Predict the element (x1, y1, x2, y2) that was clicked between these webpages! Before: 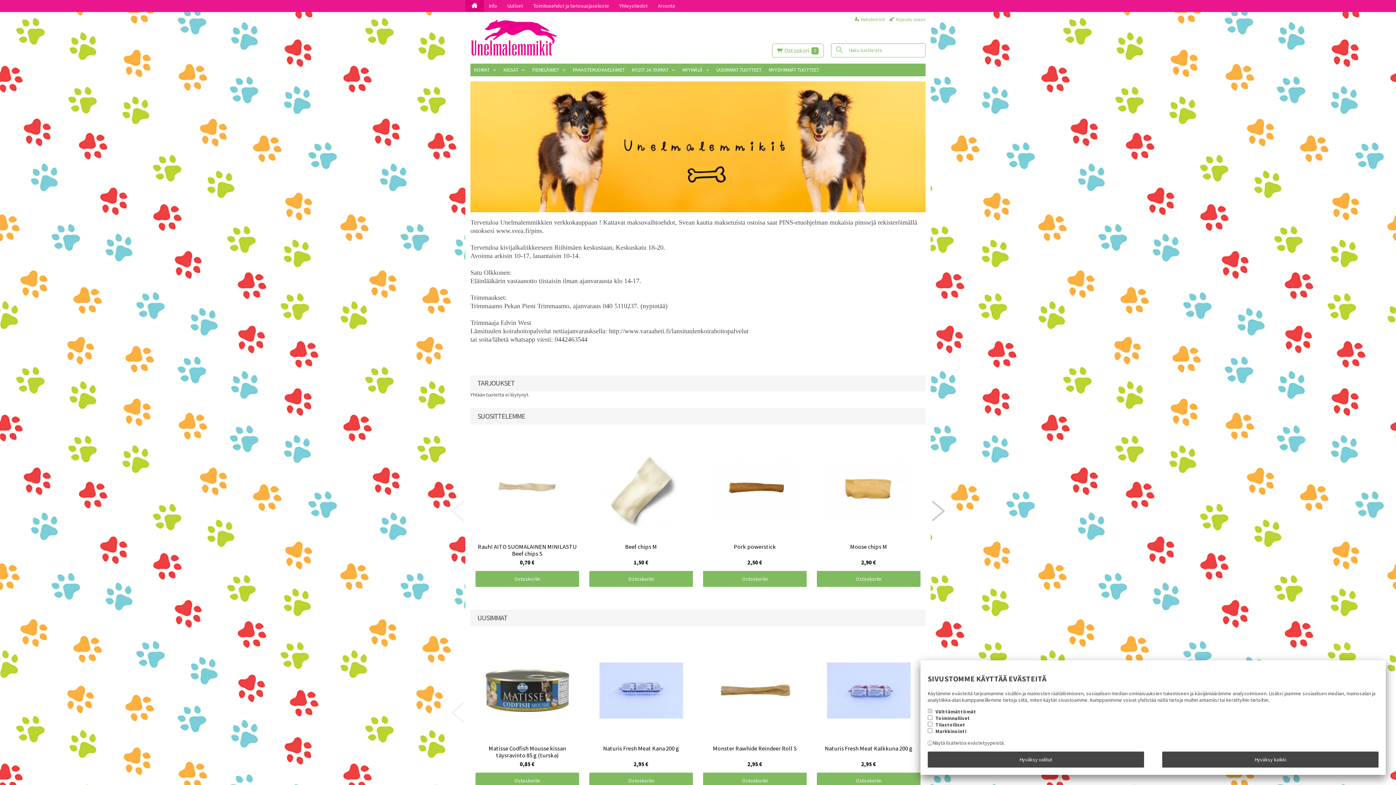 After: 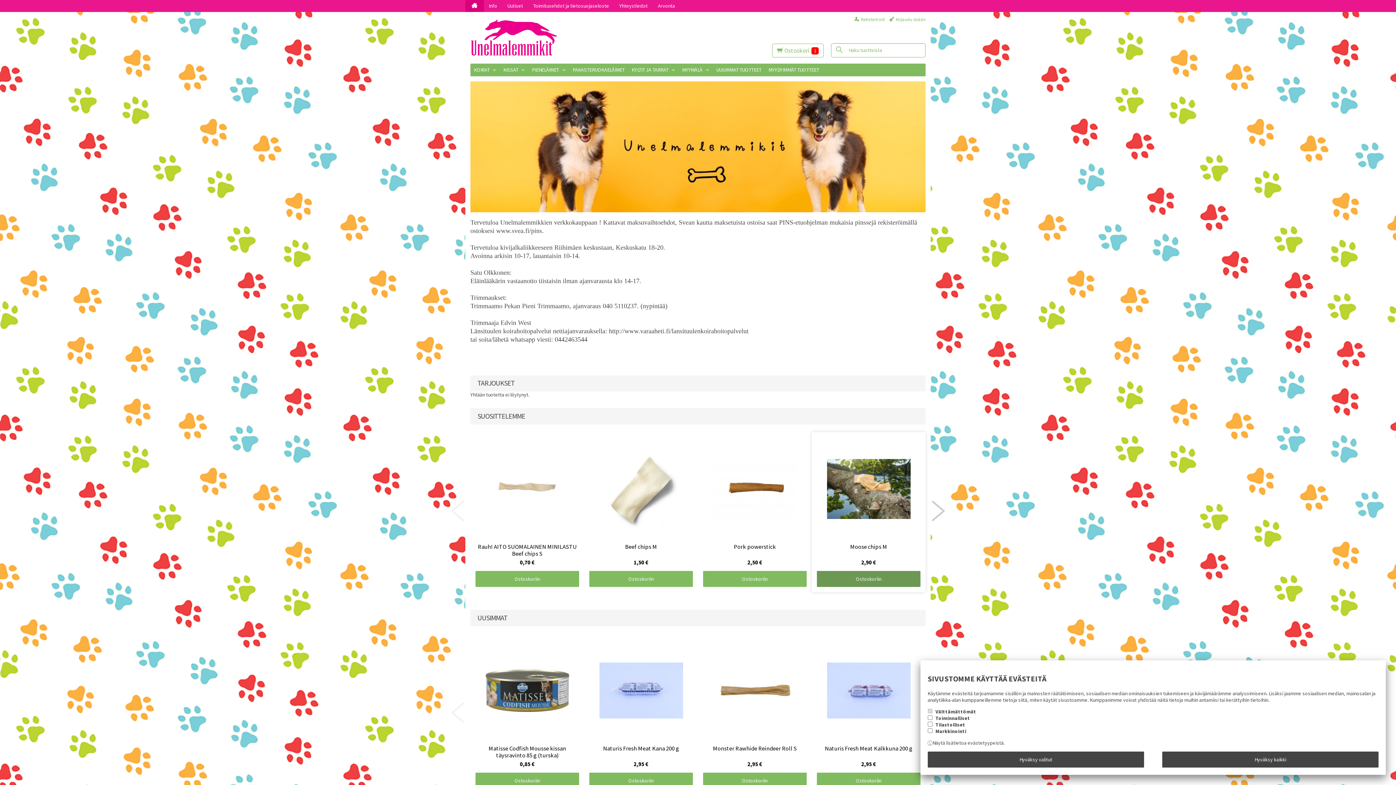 Action: label: Ostoskoriin bbox: (817, 571, 920, 587)